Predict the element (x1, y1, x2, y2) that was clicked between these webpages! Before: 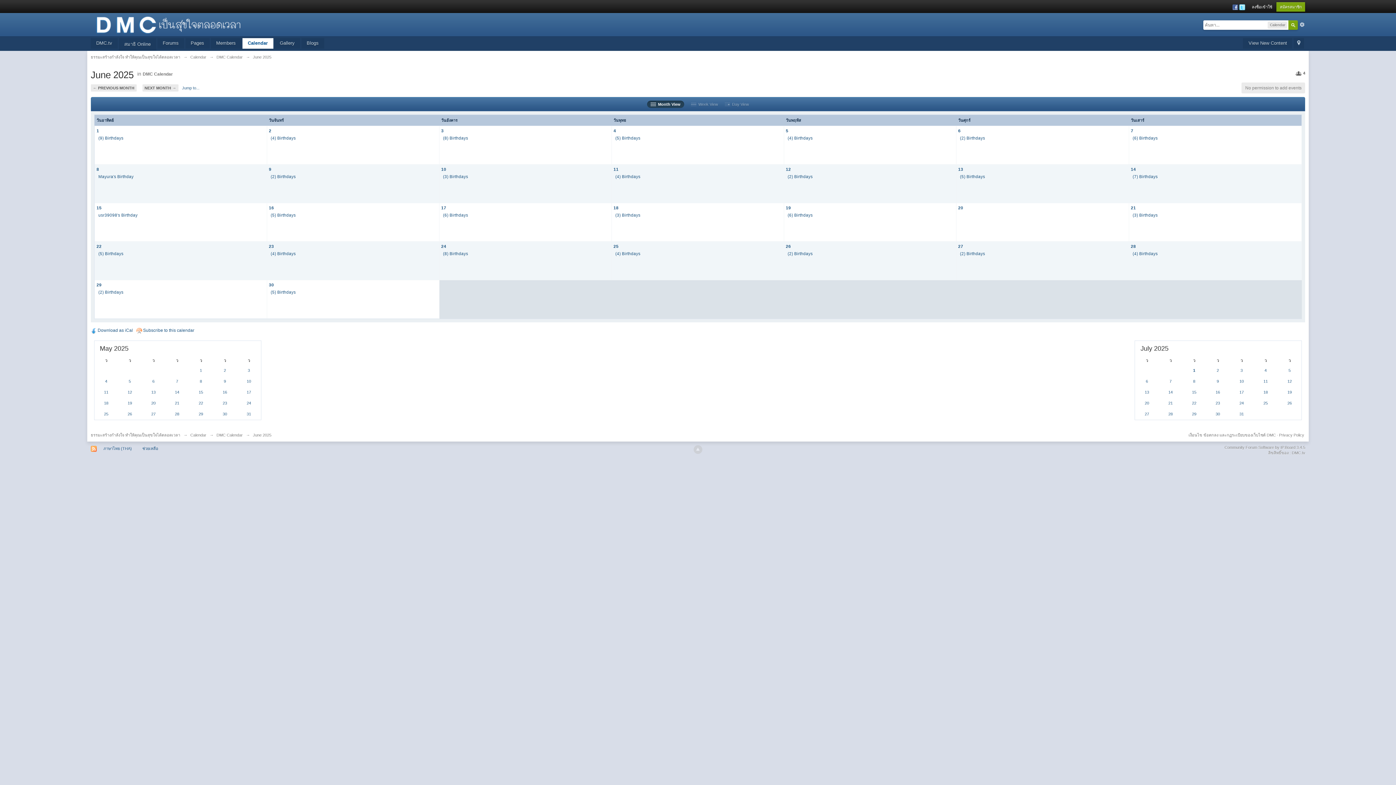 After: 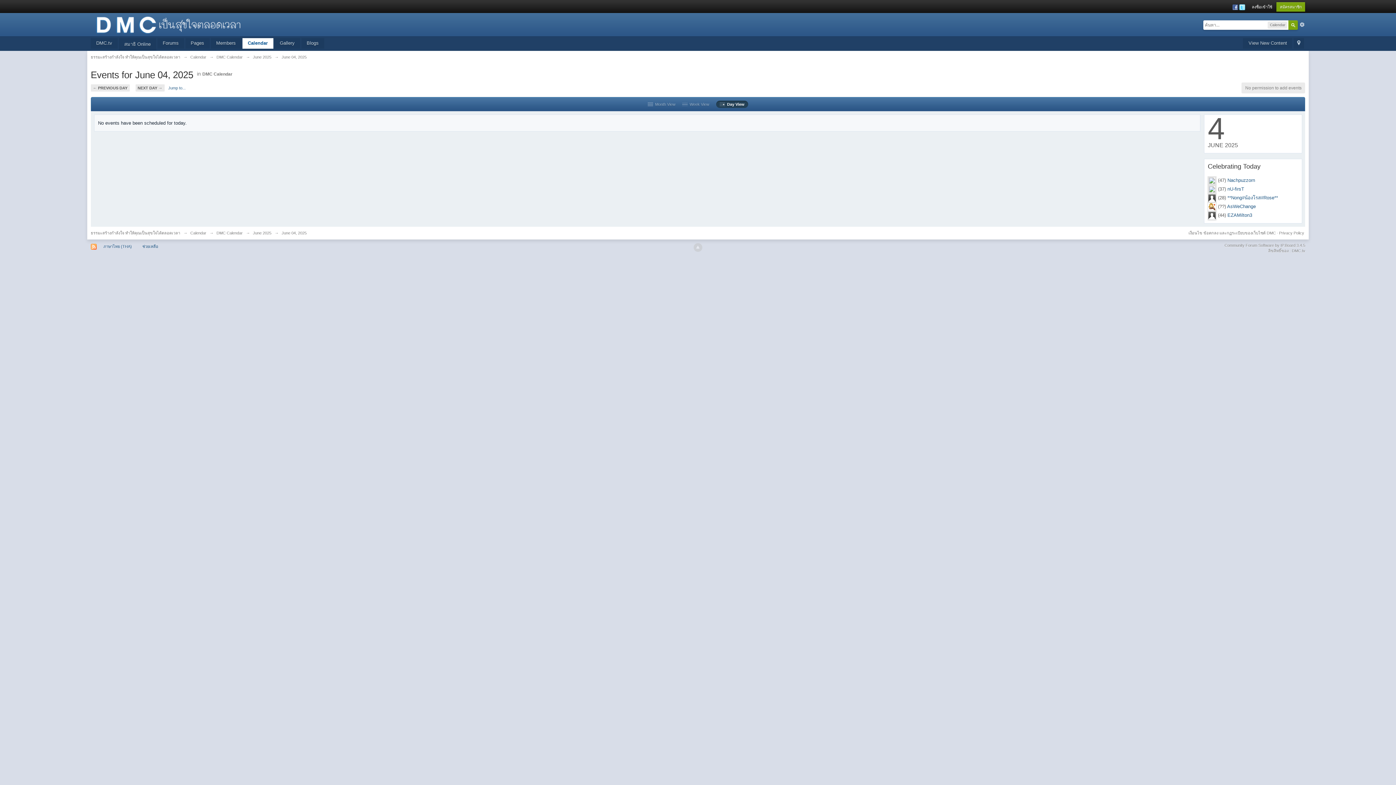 Action: bbox: (613, 128, 616, 133) label: 4